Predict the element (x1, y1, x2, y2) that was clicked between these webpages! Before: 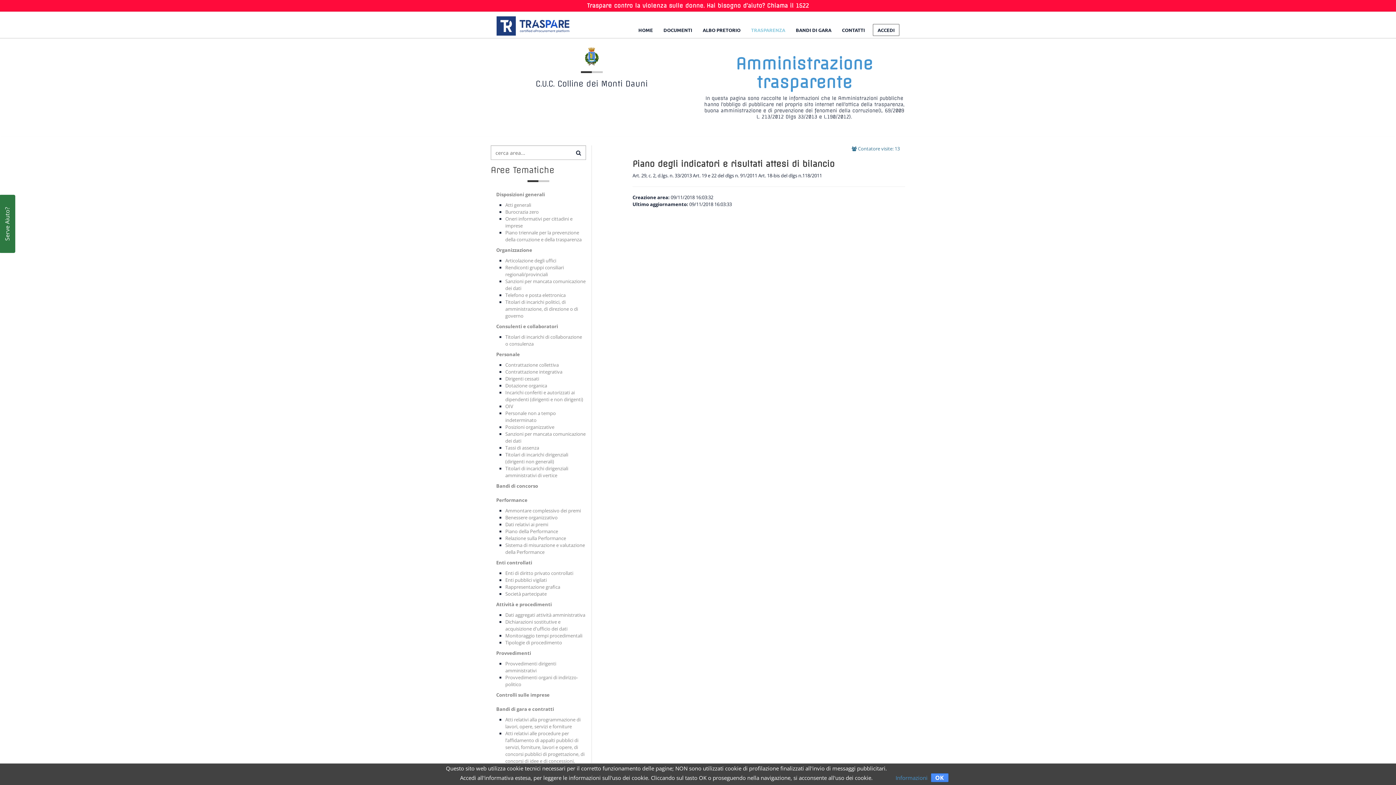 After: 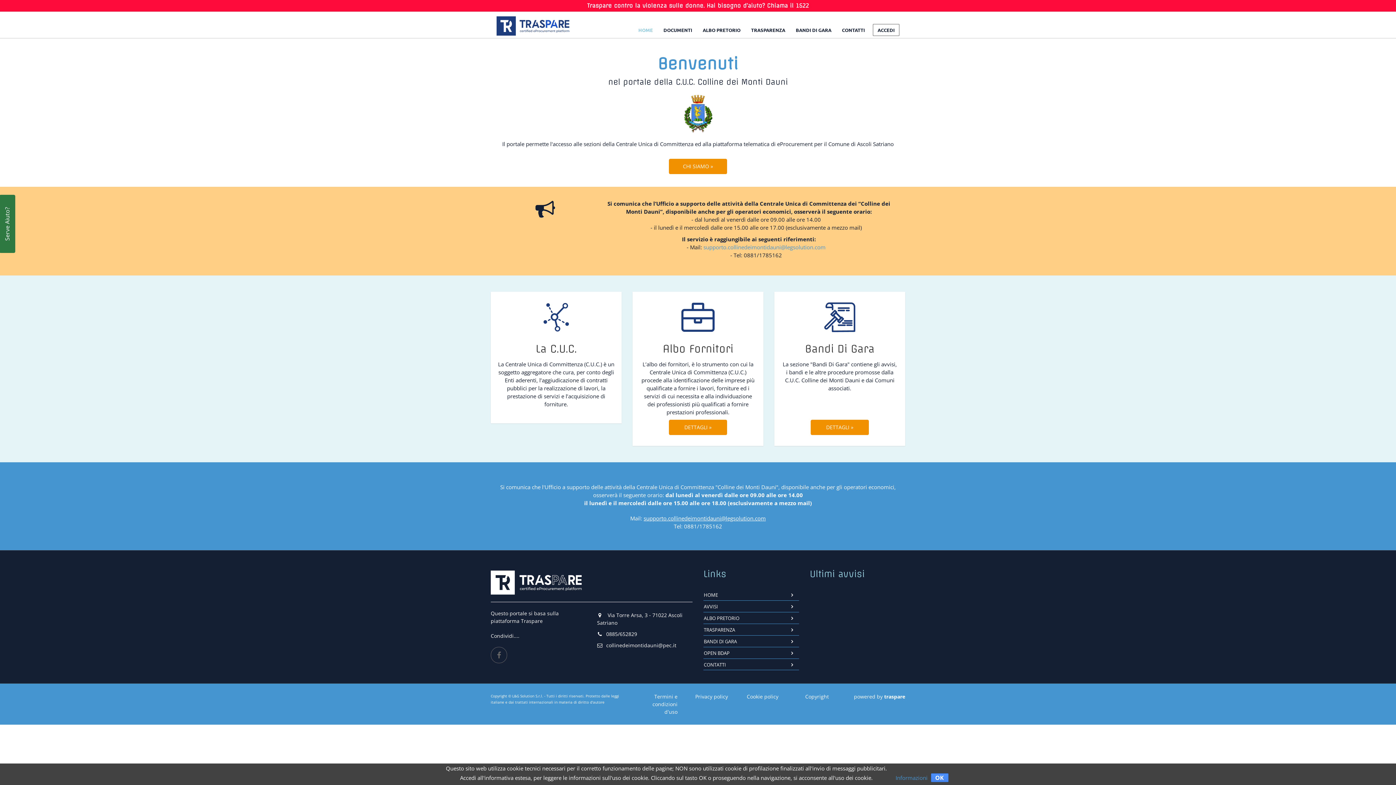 Action: bbox: (496, 16, 569, 35)